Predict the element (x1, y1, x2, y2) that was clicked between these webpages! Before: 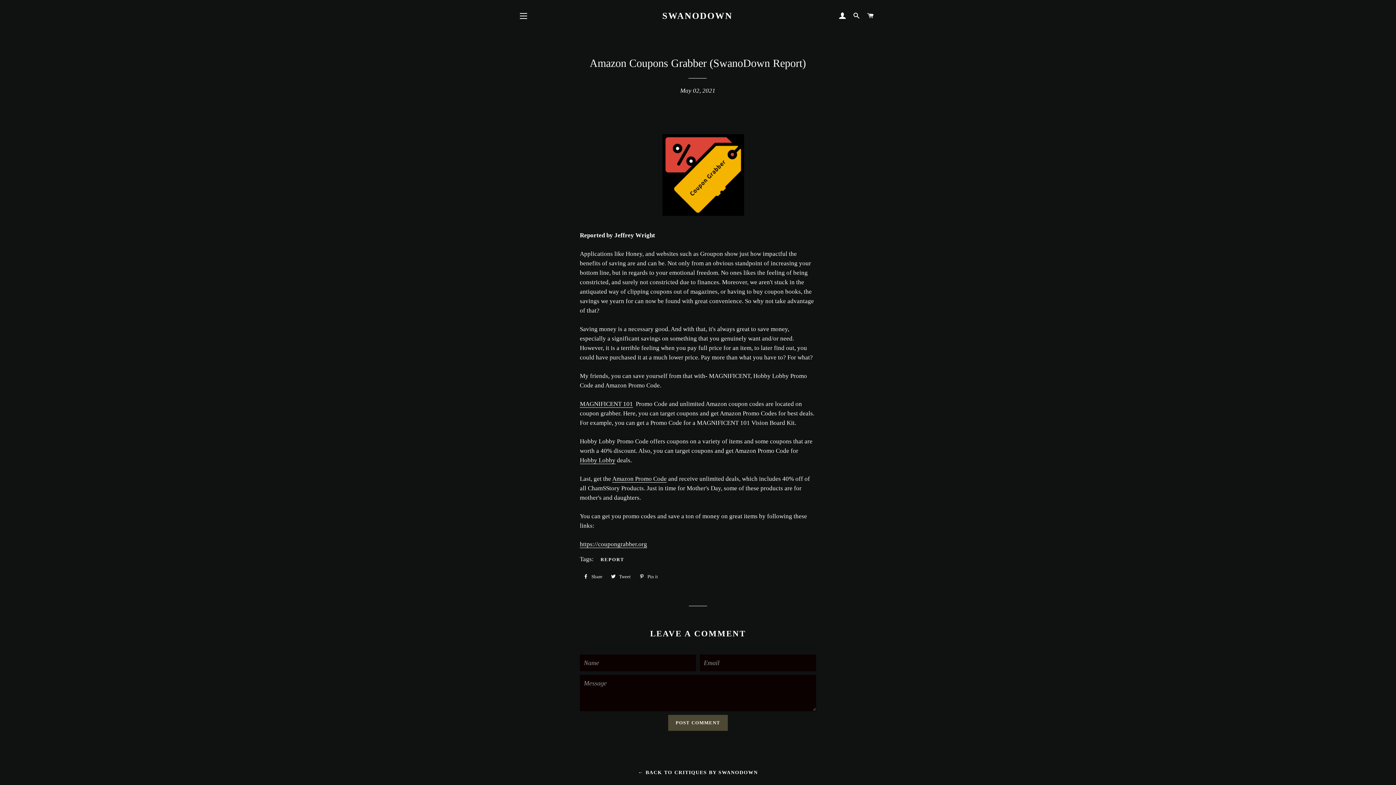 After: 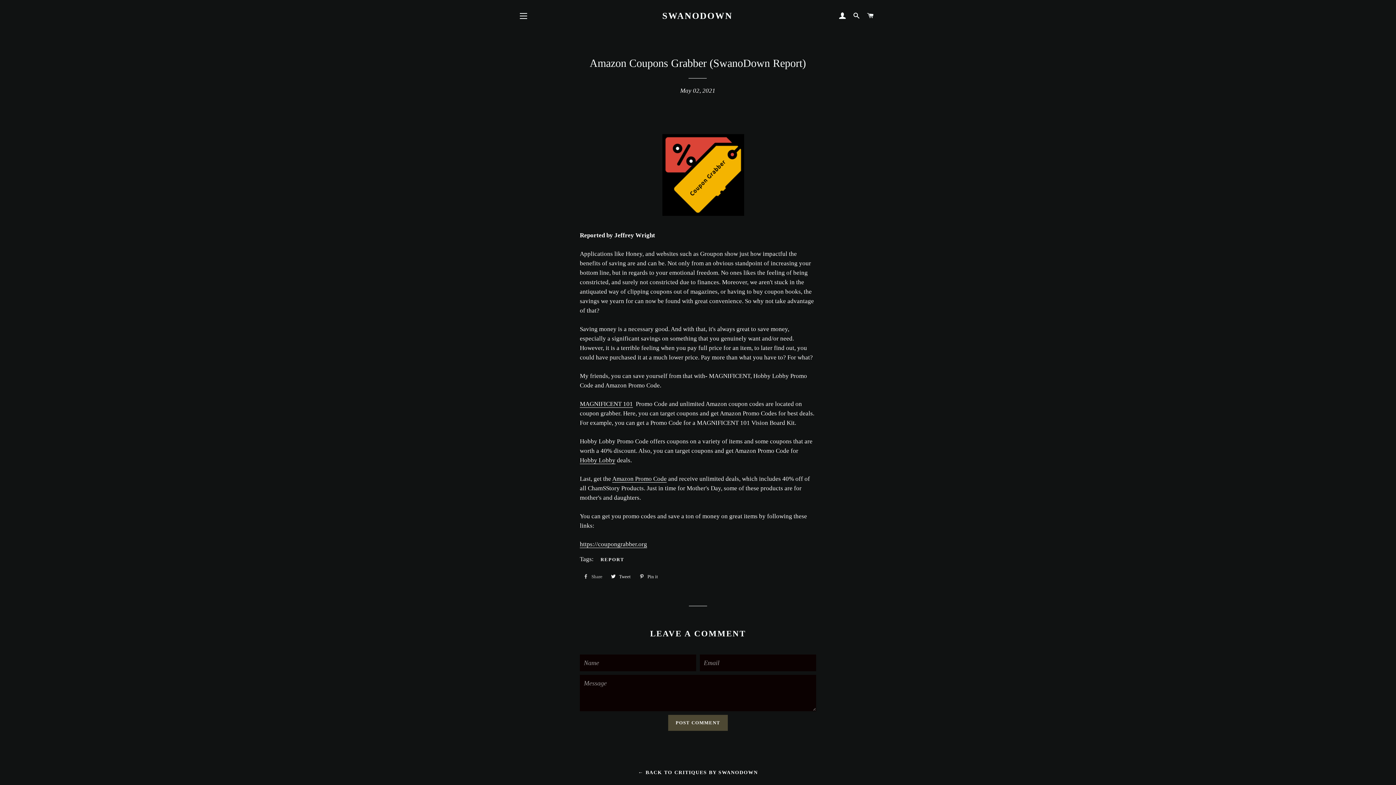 Action: label:  Share
Share on Facebook bbox: (579, 571, 606, 582)